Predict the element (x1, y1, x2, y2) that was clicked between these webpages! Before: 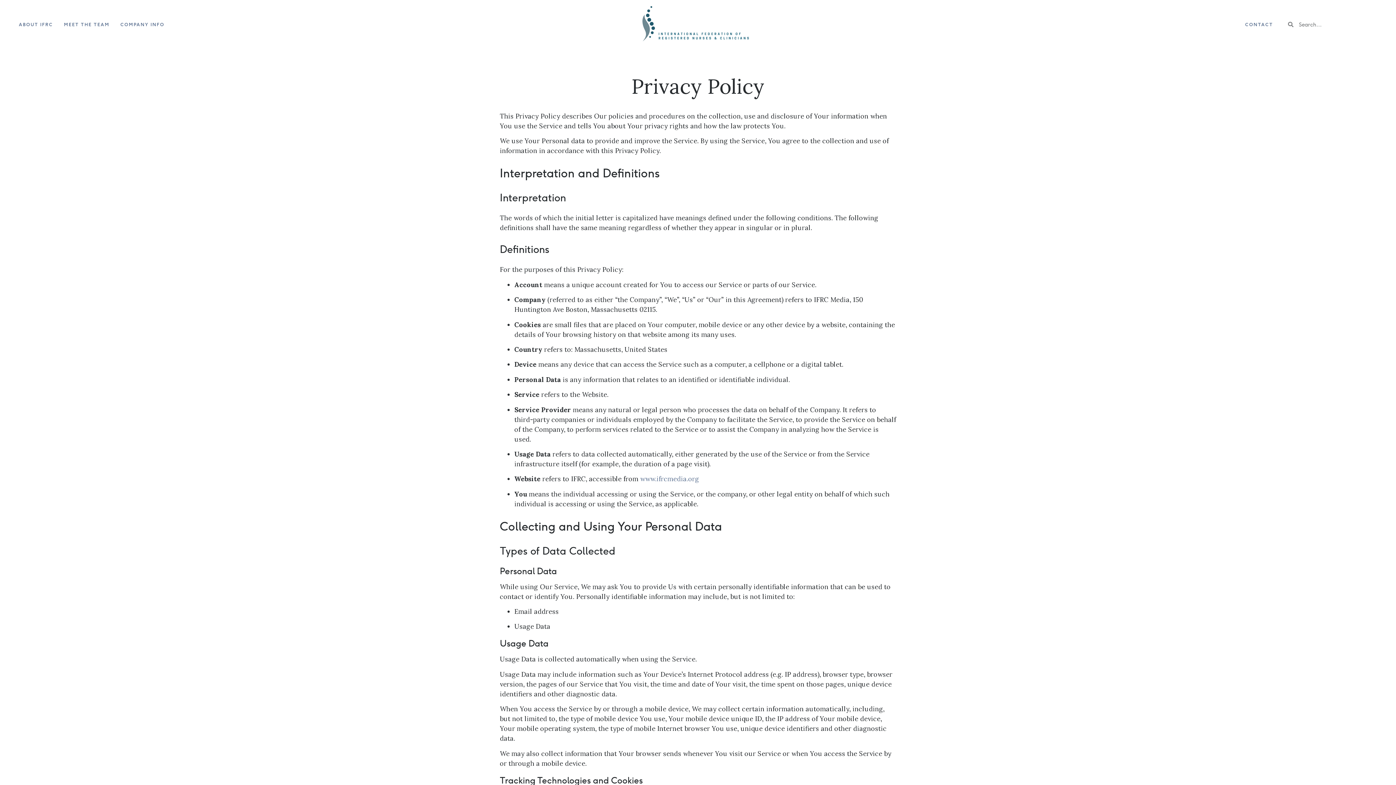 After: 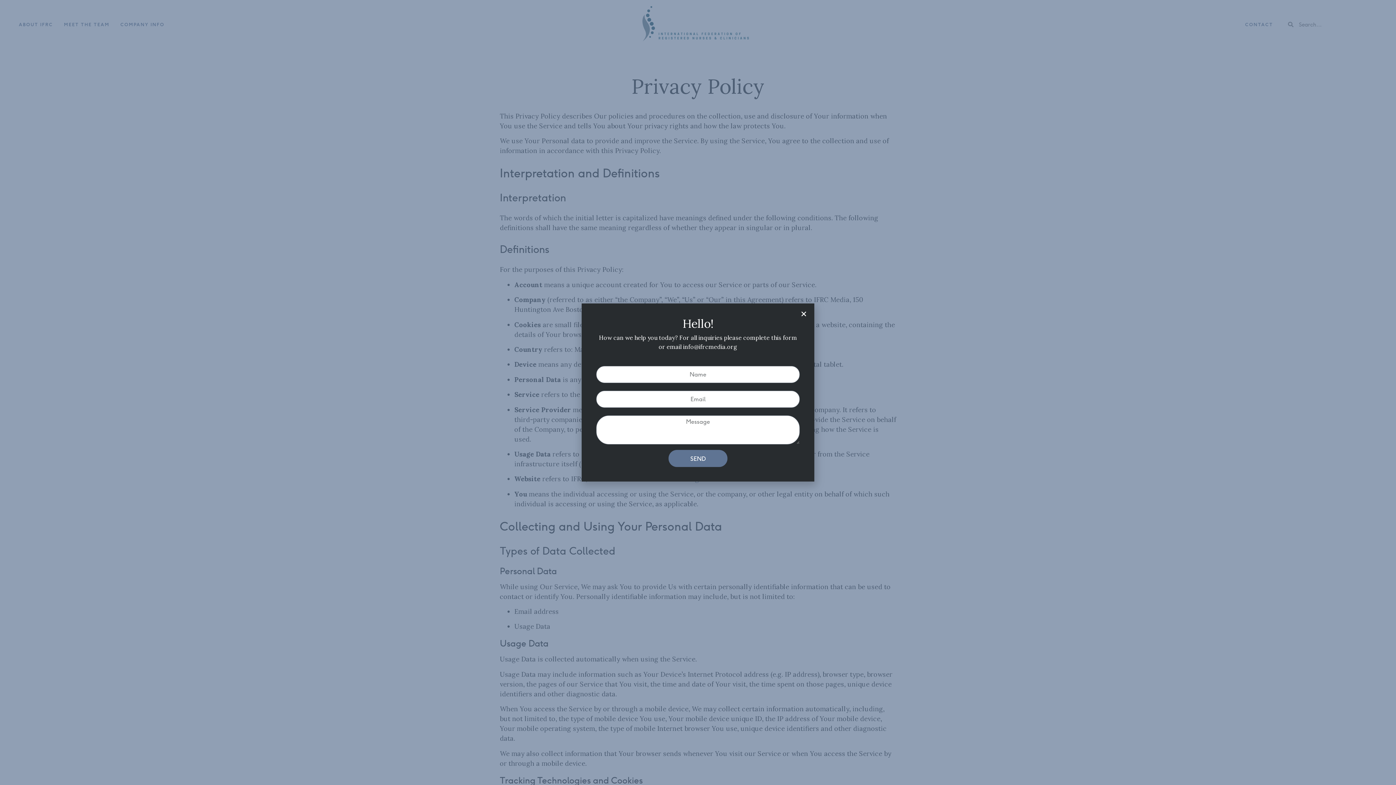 Action: bbox: (1241, 16, 1277, 32) label: CONTACT